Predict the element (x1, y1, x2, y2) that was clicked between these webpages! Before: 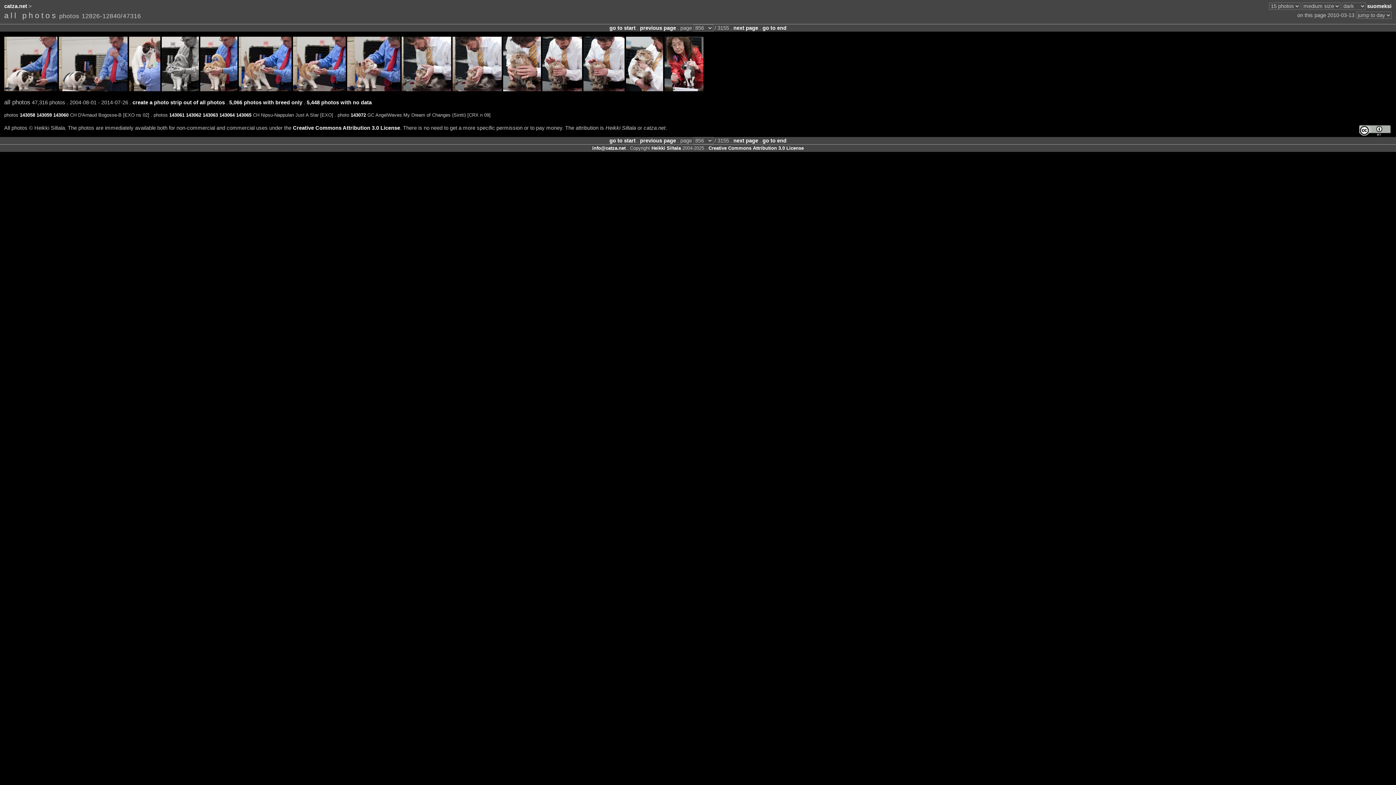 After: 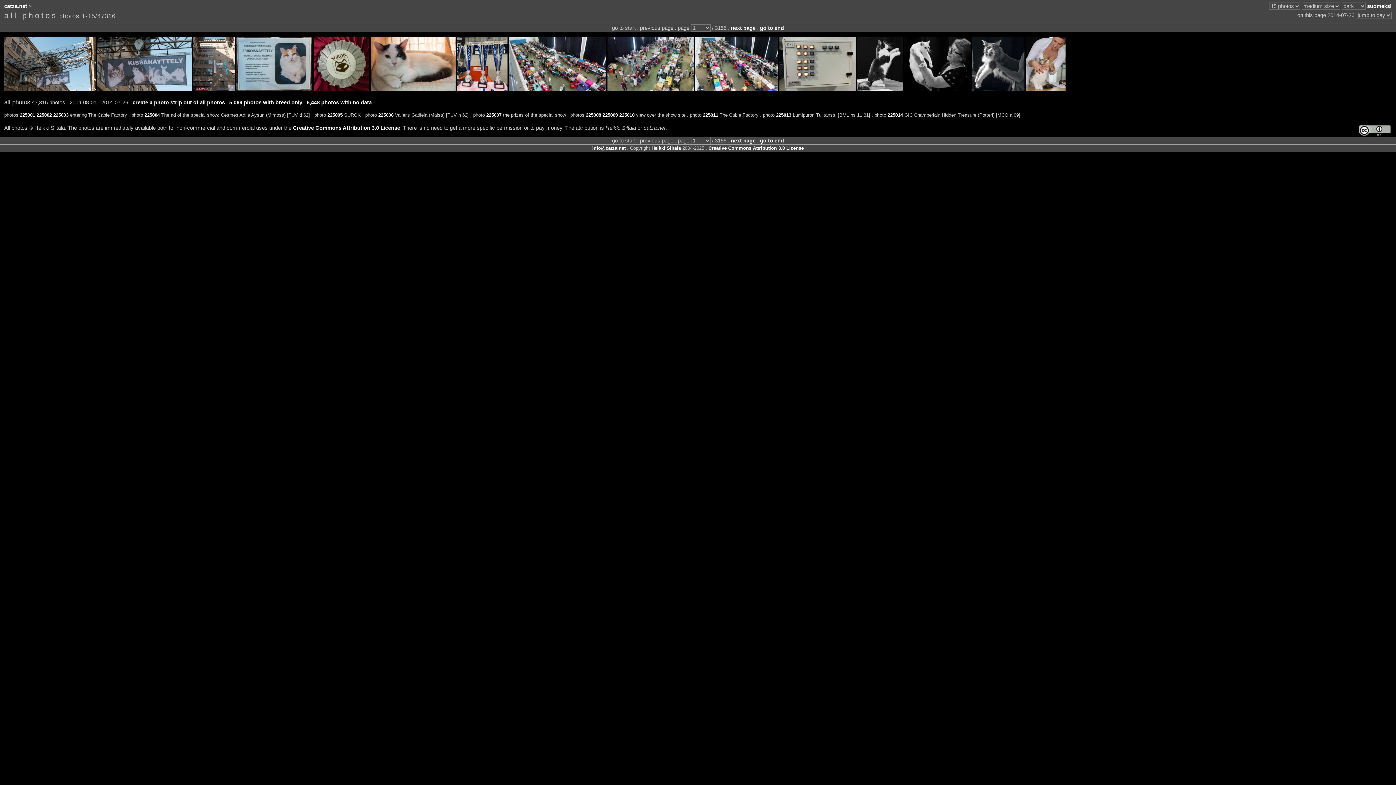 Action: label: go to start bbox: (609, 137, 635, 143)